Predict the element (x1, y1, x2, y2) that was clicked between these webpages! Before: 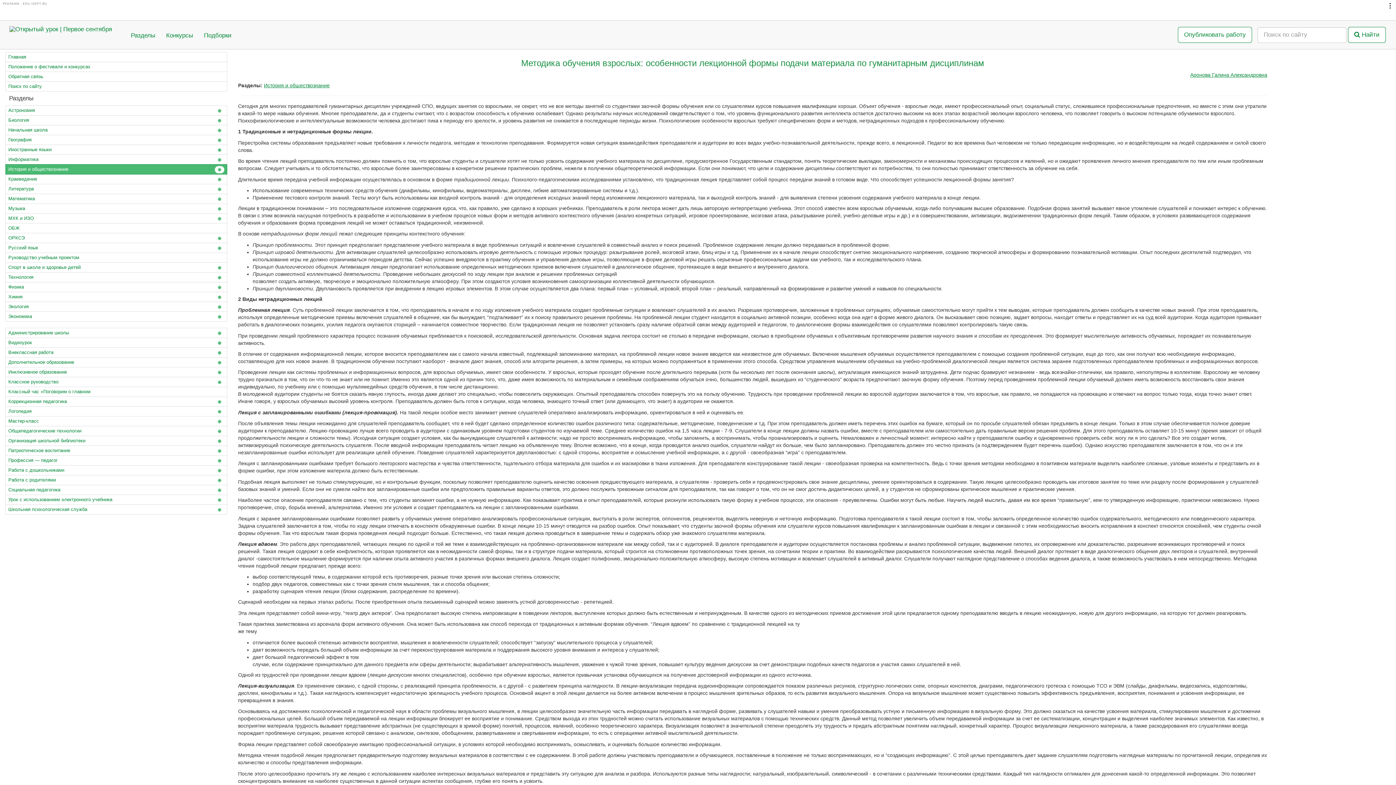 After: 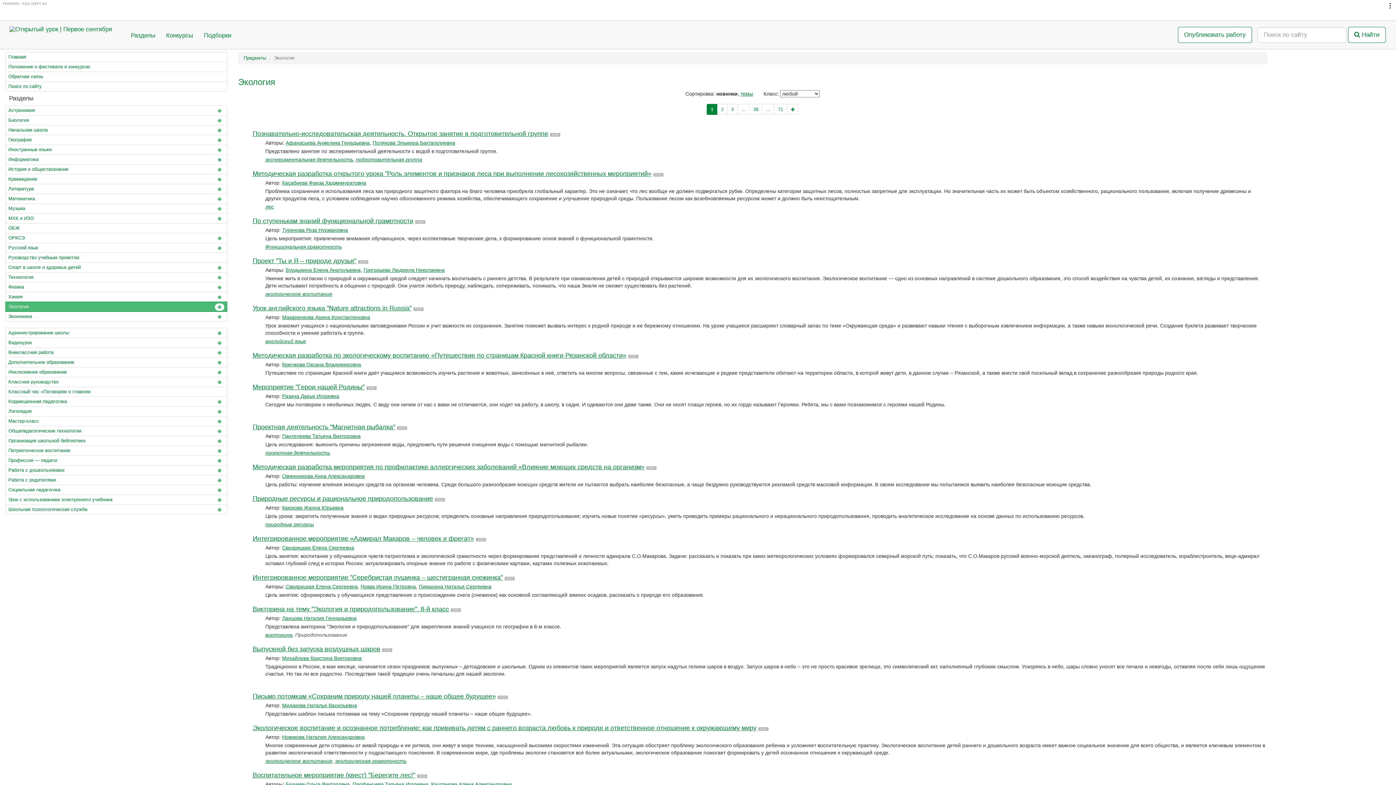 Action: bbox: (5, 301, 227, 312) label: Экология